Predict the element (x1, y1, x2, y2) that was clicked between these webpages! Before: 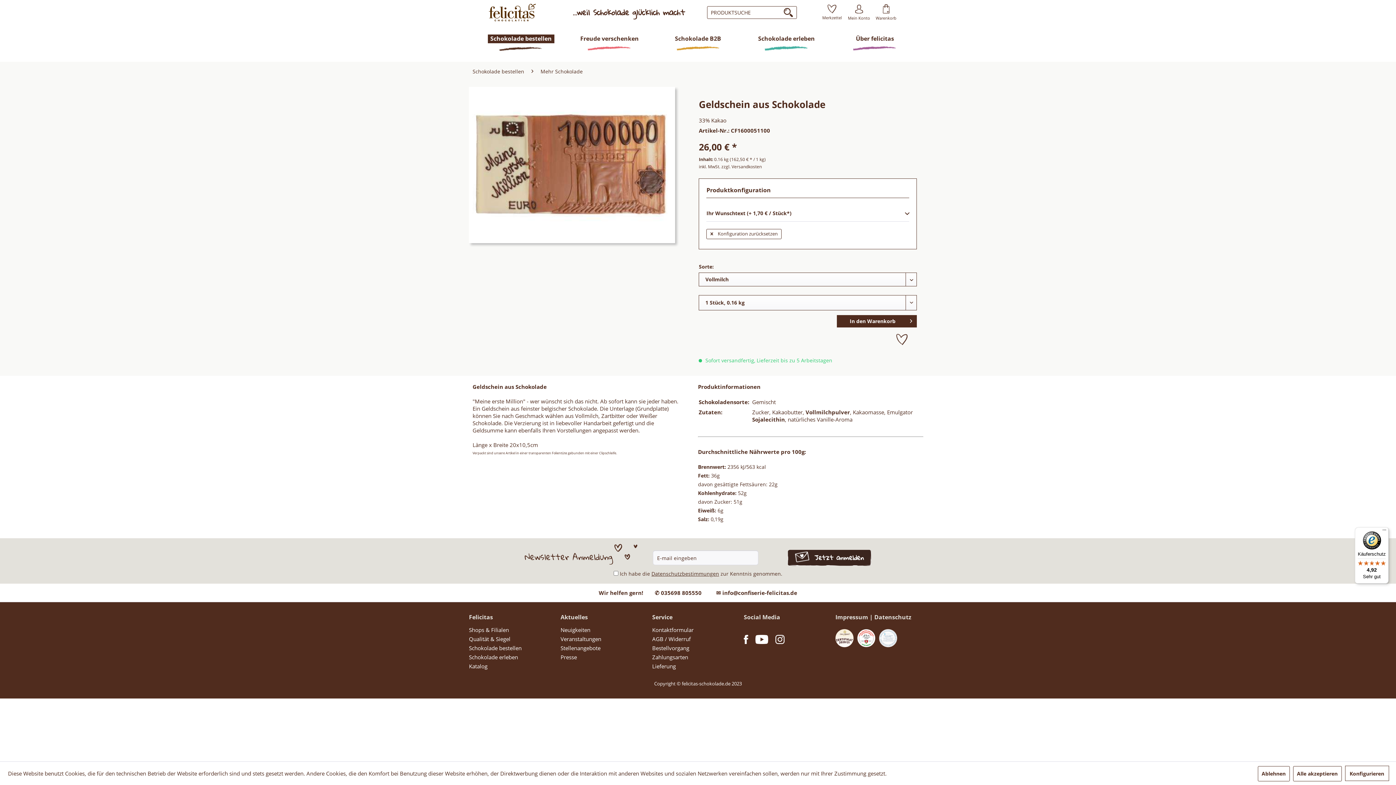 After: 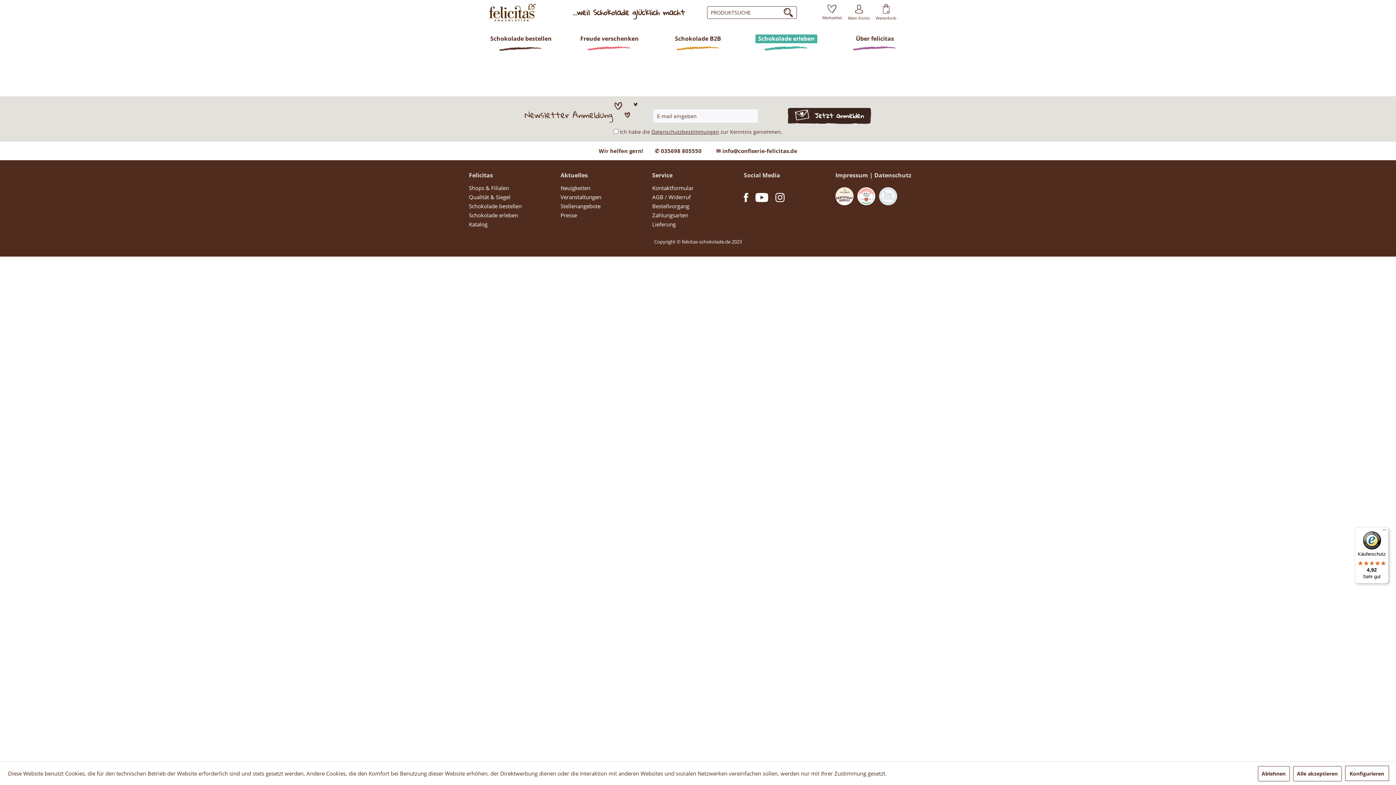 Action: label: Schokolade erleben bbox: (743, 34, 830, 50)